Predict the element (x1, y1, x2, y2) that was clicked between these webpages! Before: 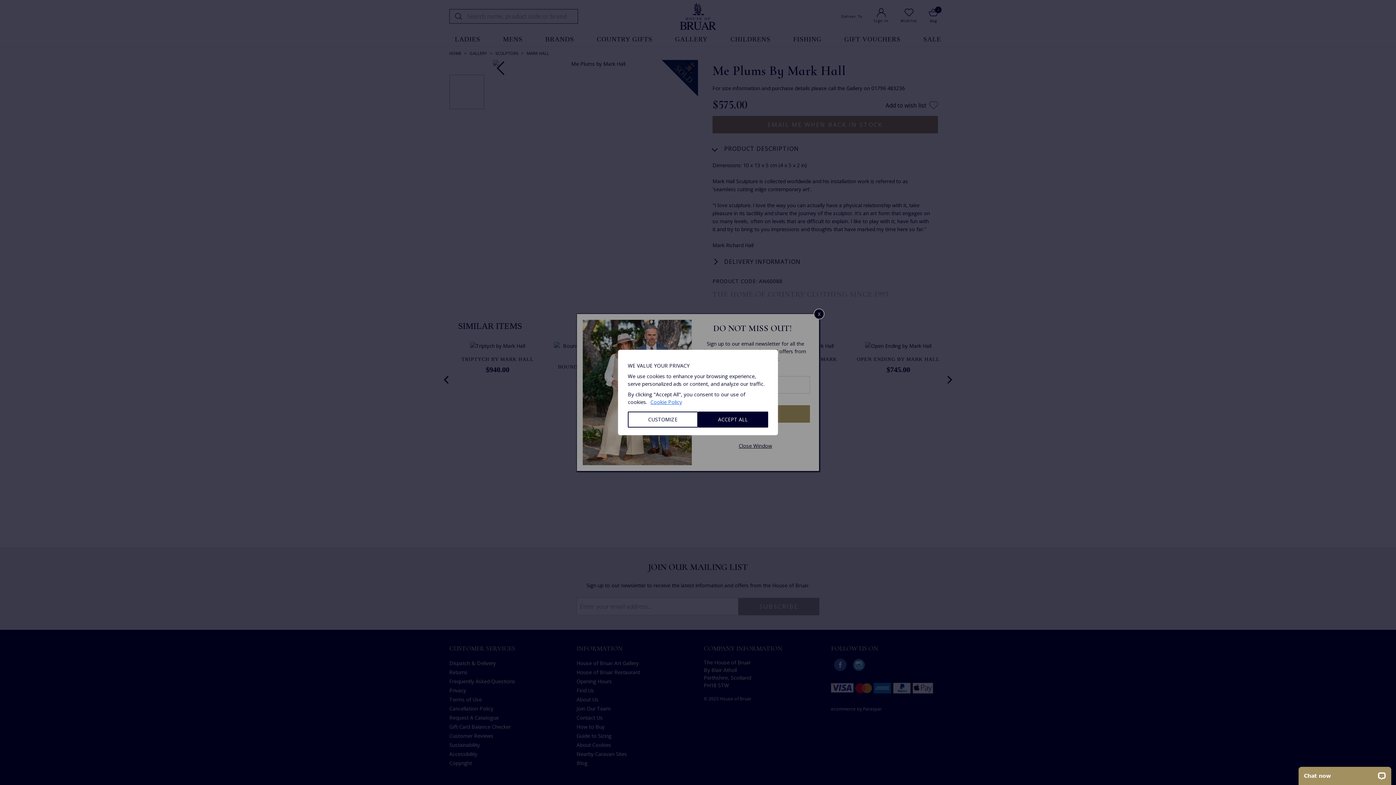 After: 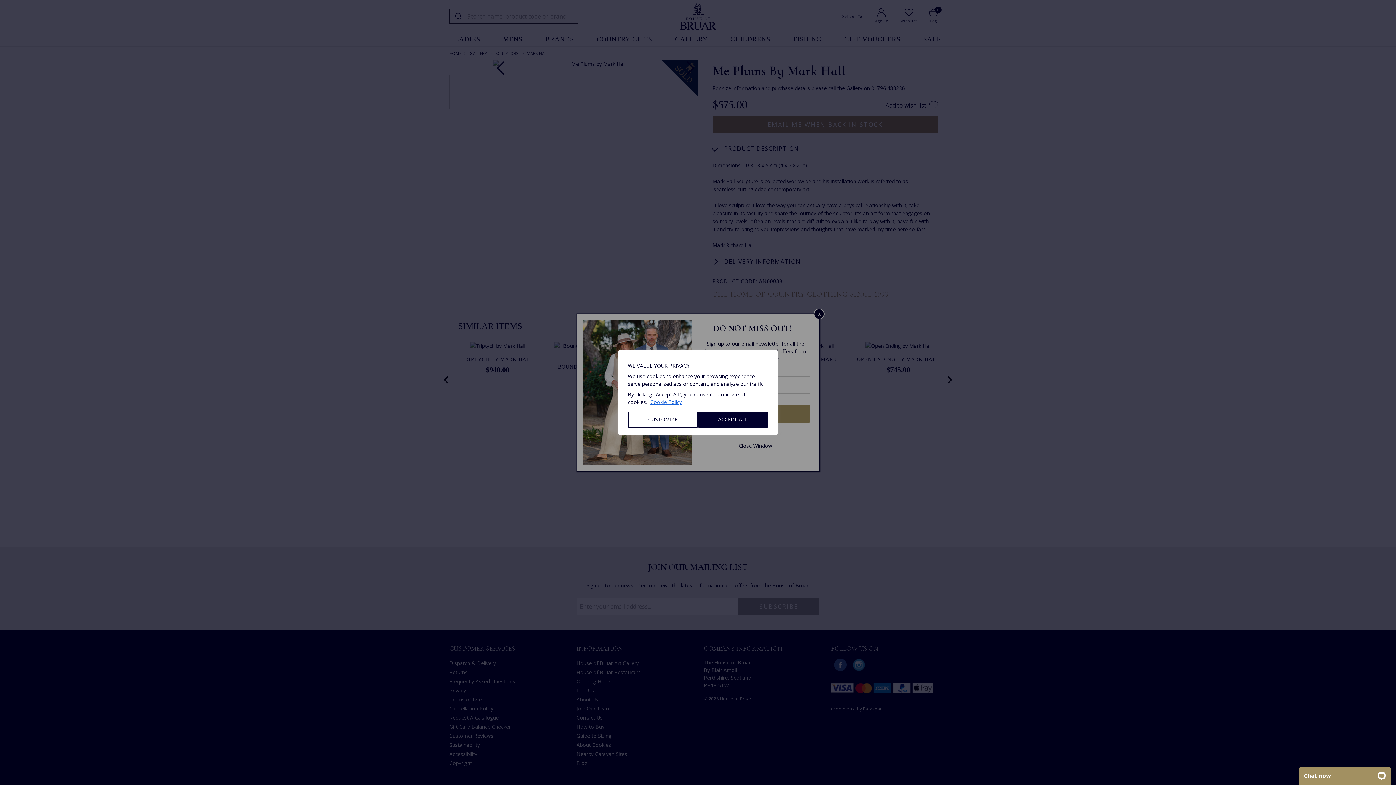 Action: bbox: (650, 398, 682, 406) label: Cookie Policy